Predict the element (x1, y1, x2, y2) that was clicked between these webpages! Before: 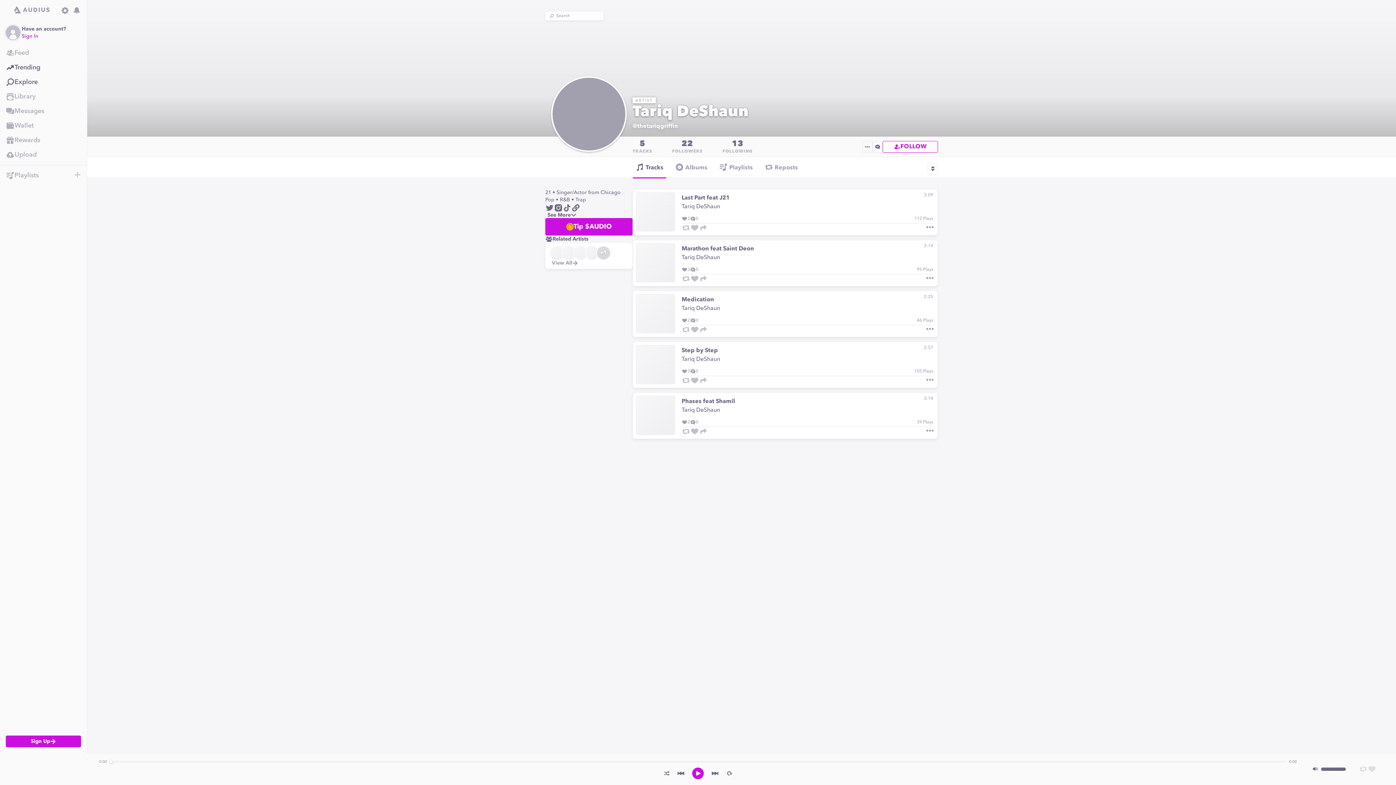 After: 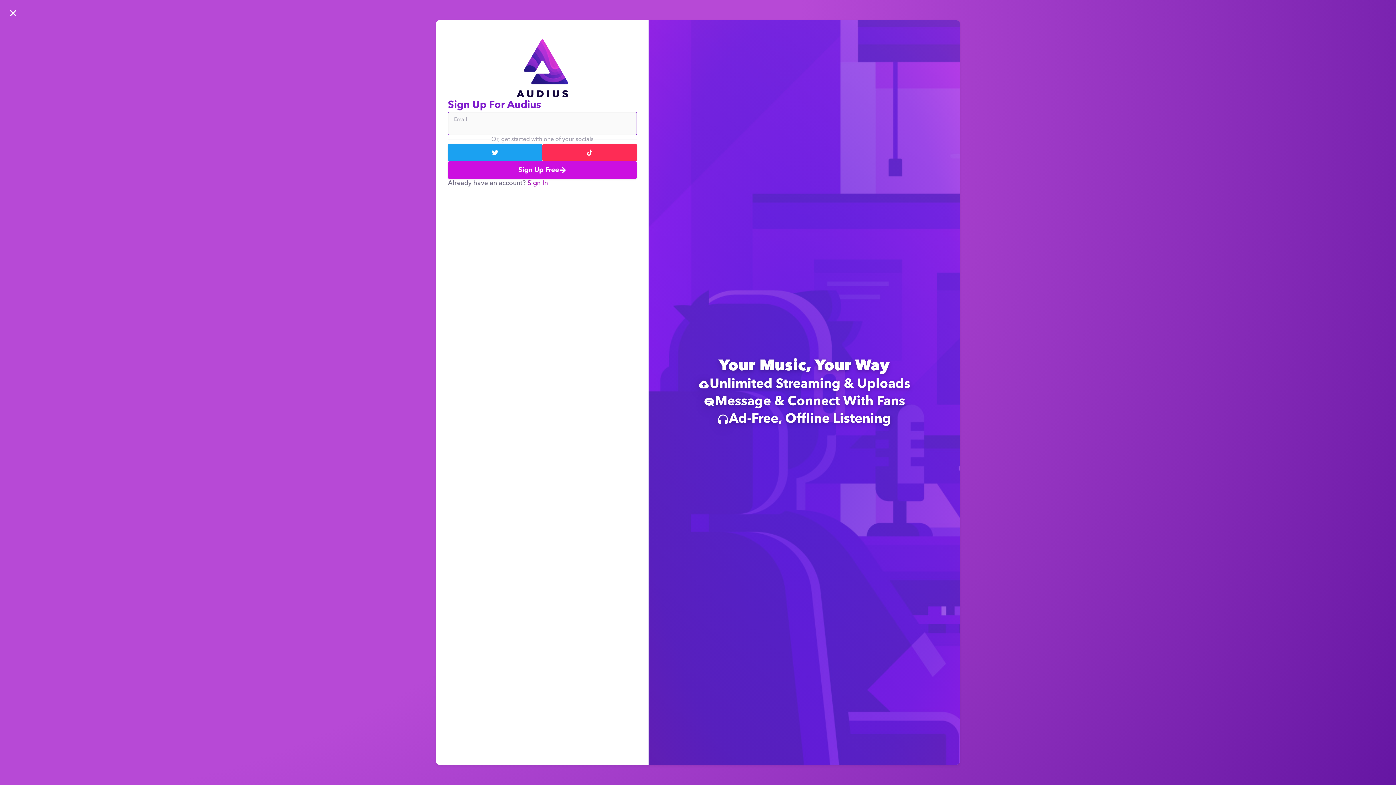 Action: bbox: (0, 118, 86, 133) label: Wallet